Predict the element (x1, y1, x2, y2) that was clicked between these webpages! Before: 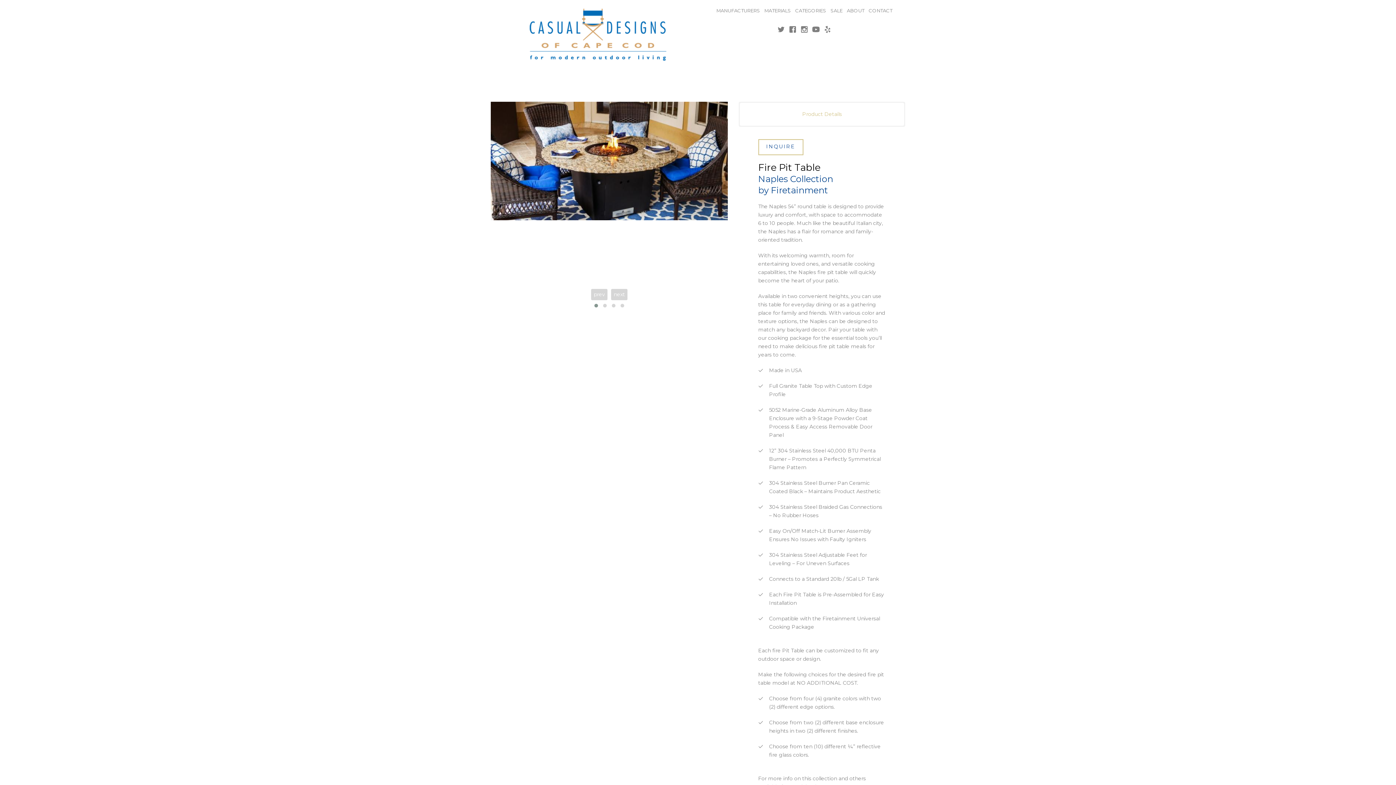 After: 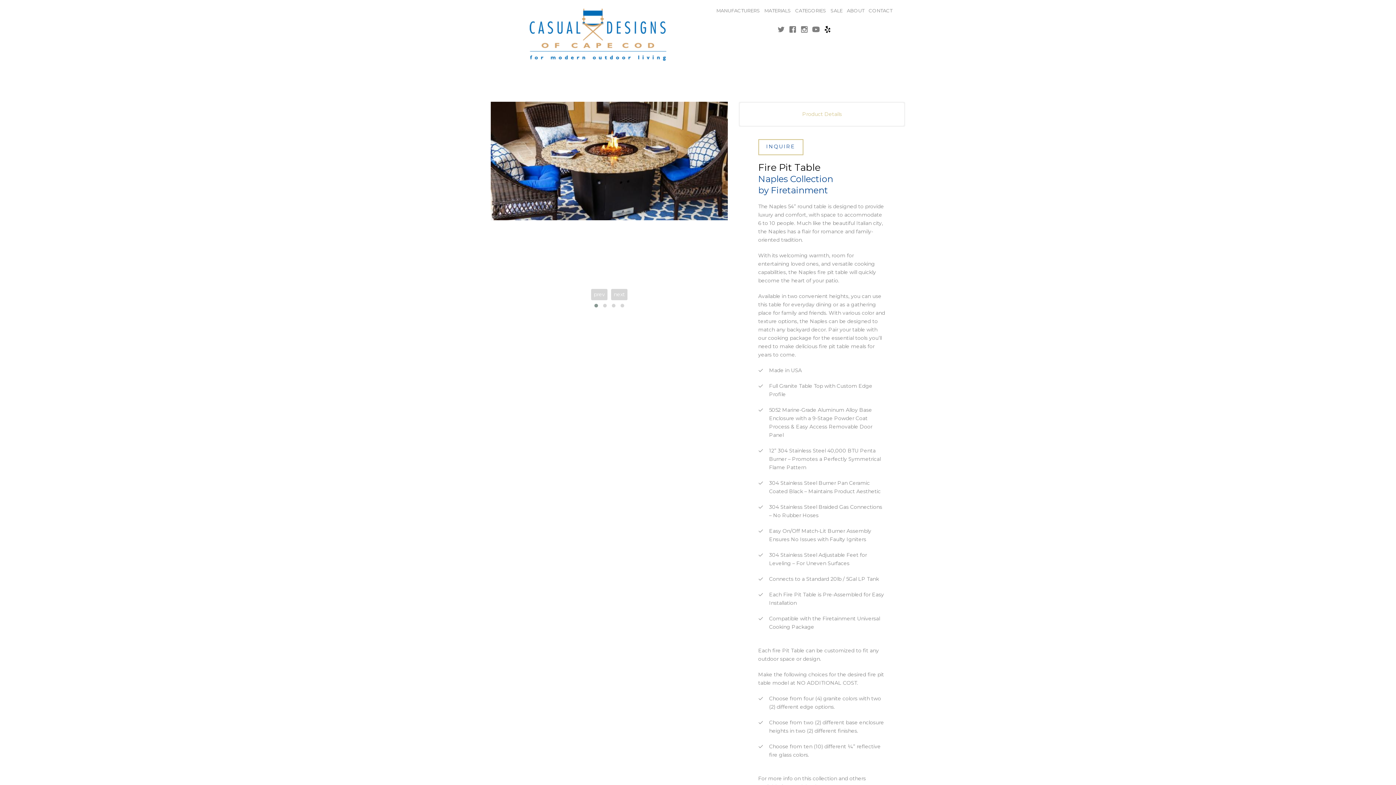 Action: bbox: (822, 14, 832, 45)